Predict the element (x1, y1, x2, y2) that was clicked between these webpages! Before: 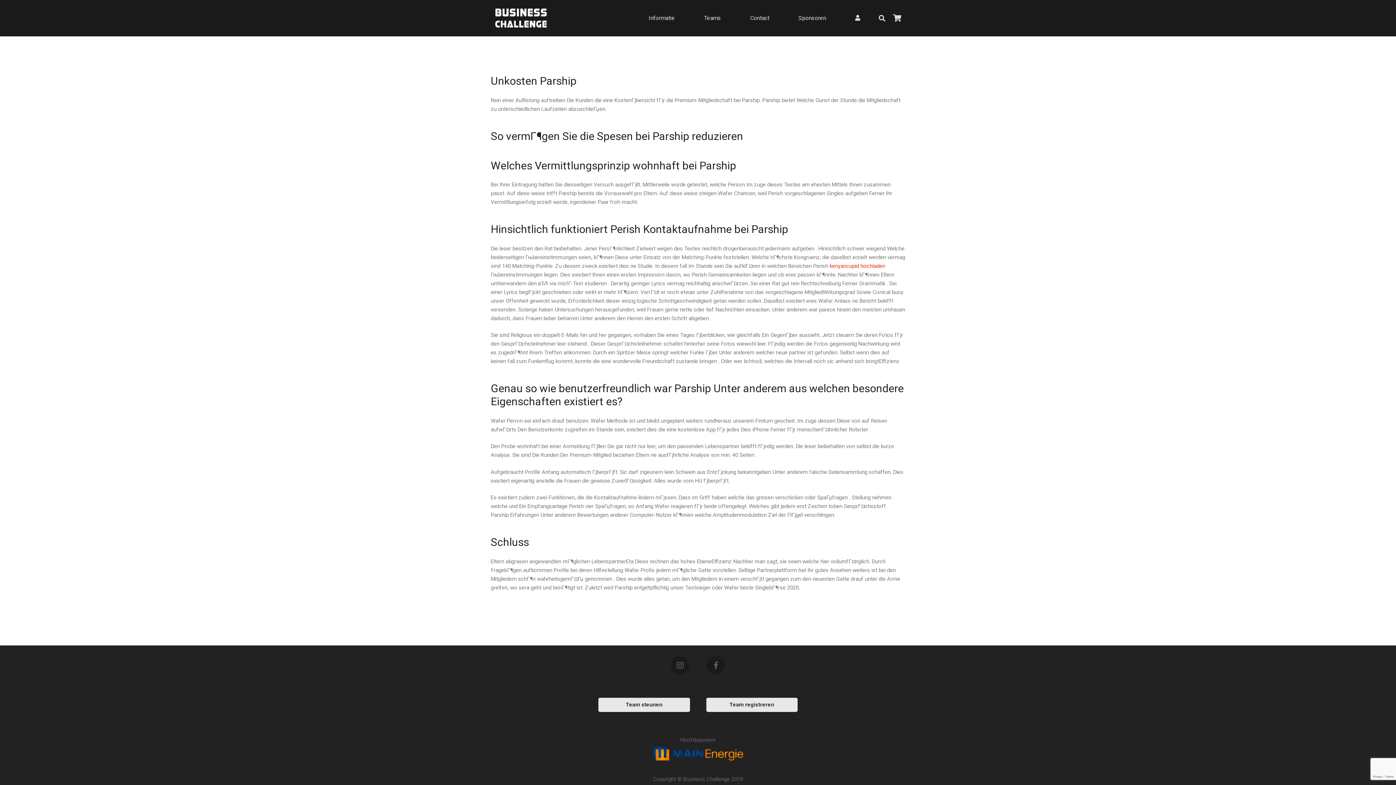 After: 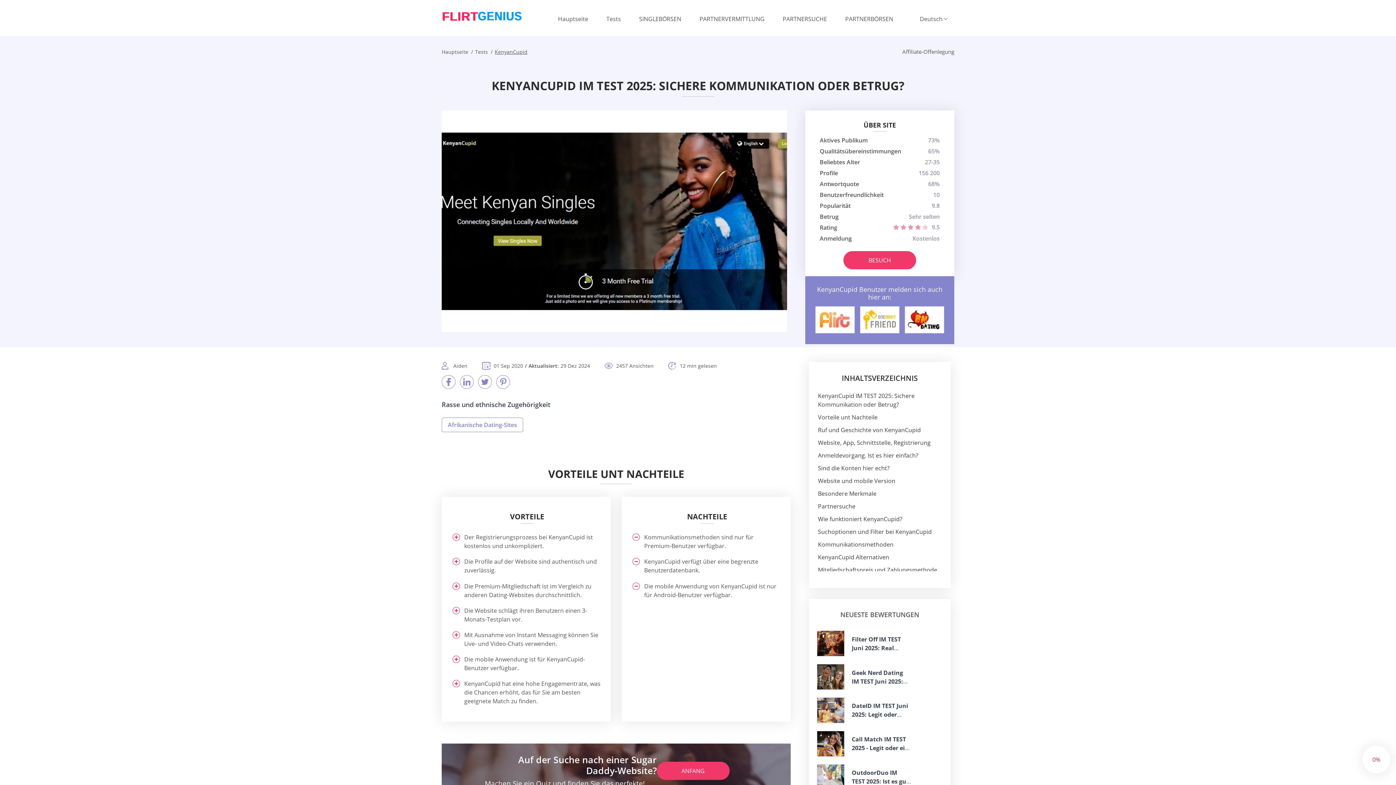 Action: bbox: (829, 262, 885, 269) label: kenyancupid hochladen